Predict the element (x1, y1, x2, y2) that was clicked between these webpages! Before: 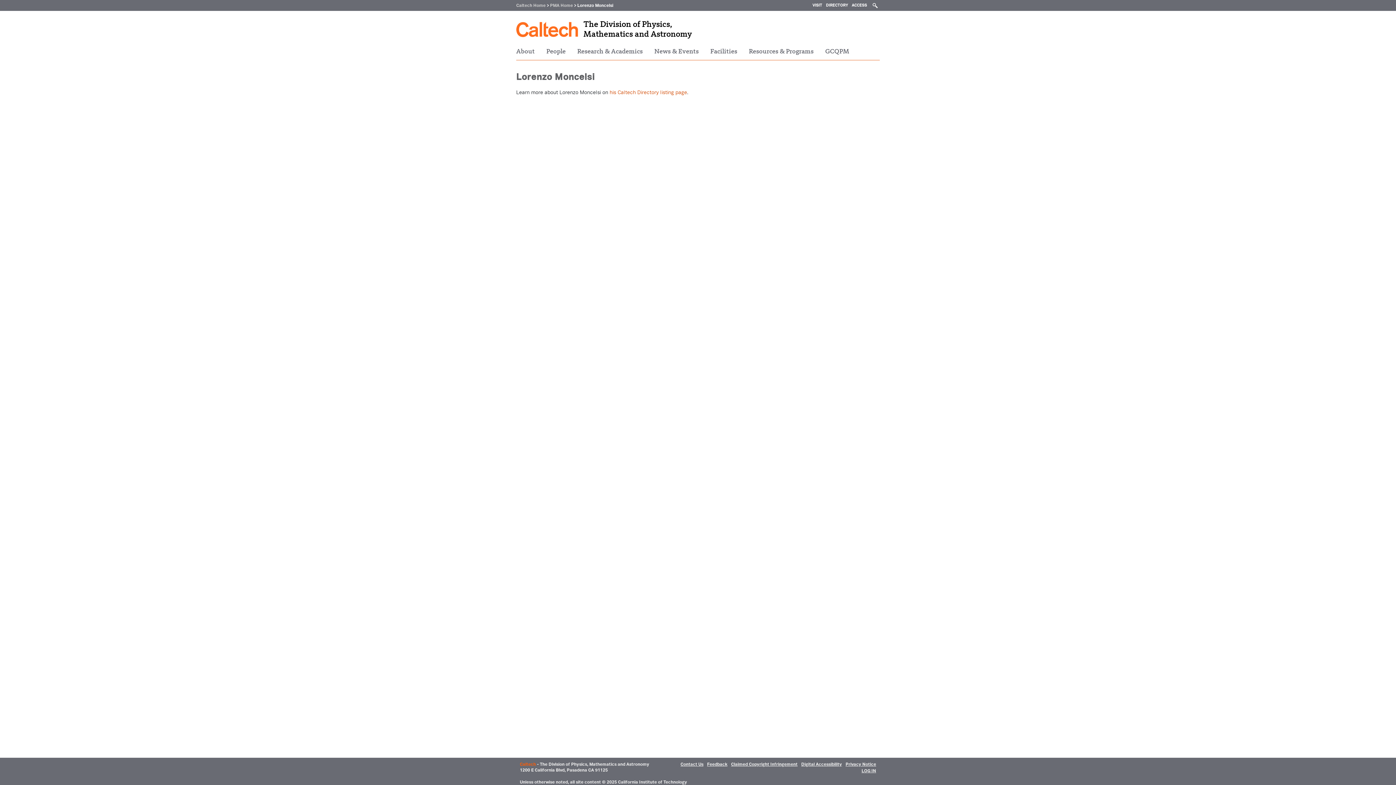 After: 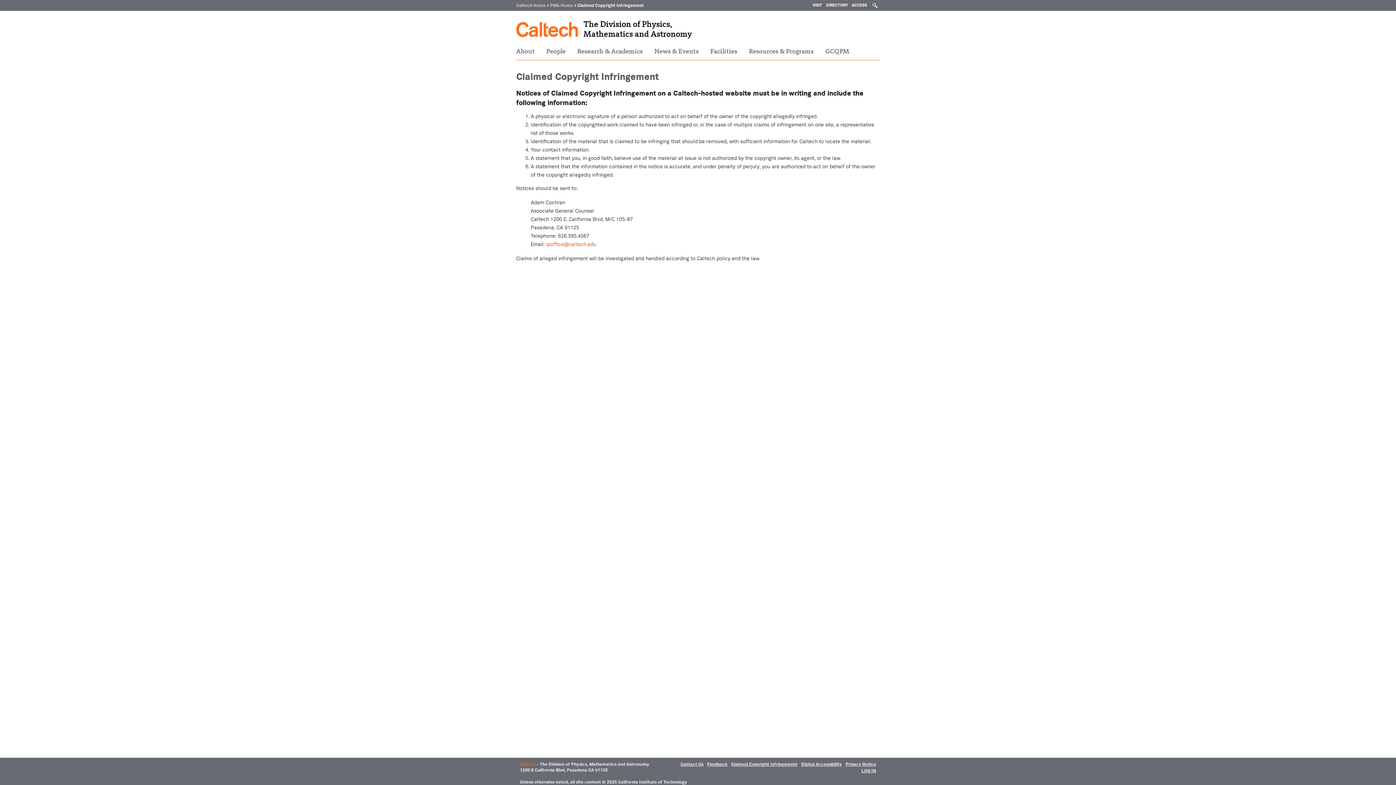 Action: bbox: (731, 761, 797, 768) label: Claimed Copyright Infringement